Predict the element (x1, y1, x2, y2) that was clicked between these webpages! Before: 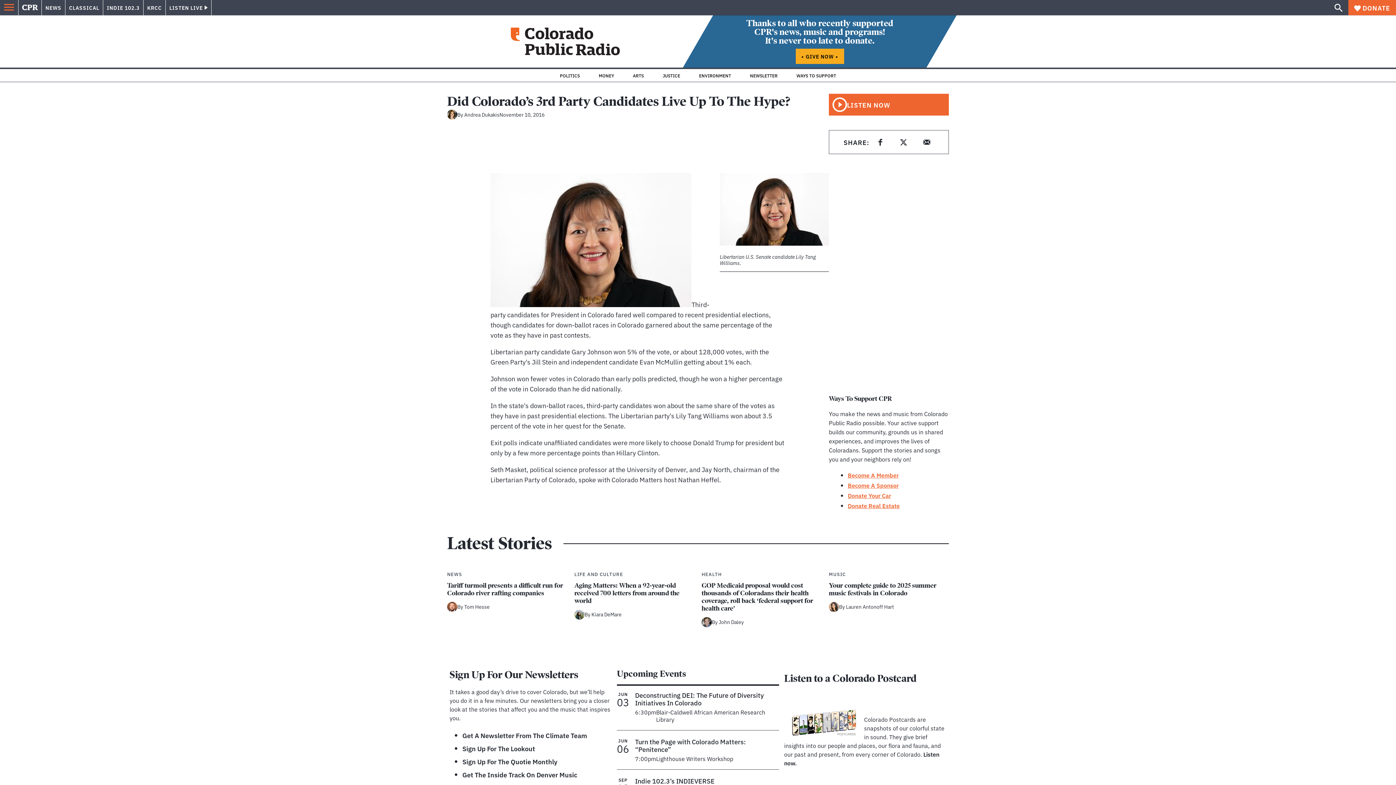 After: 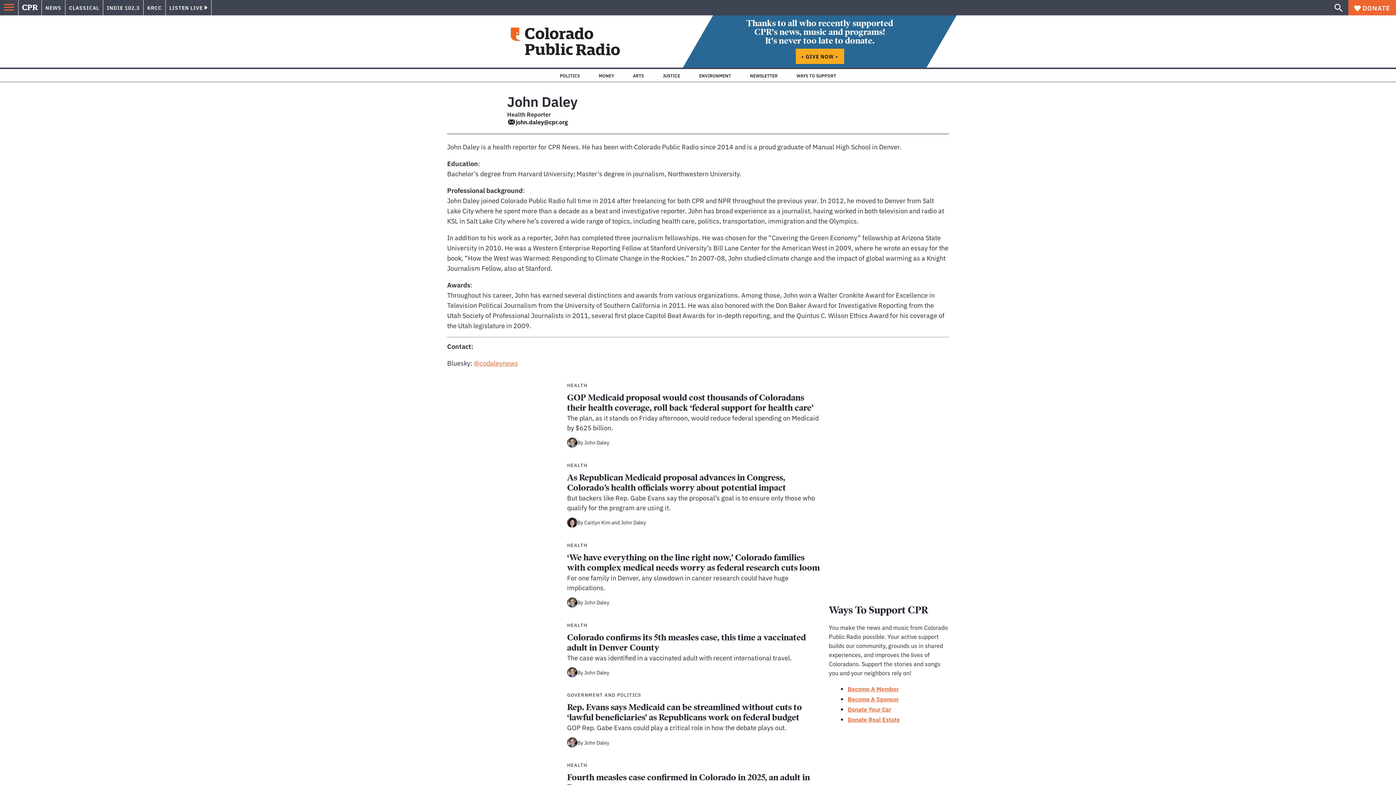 Action: bbox: (718, 618, 744, 626) label: John Daley